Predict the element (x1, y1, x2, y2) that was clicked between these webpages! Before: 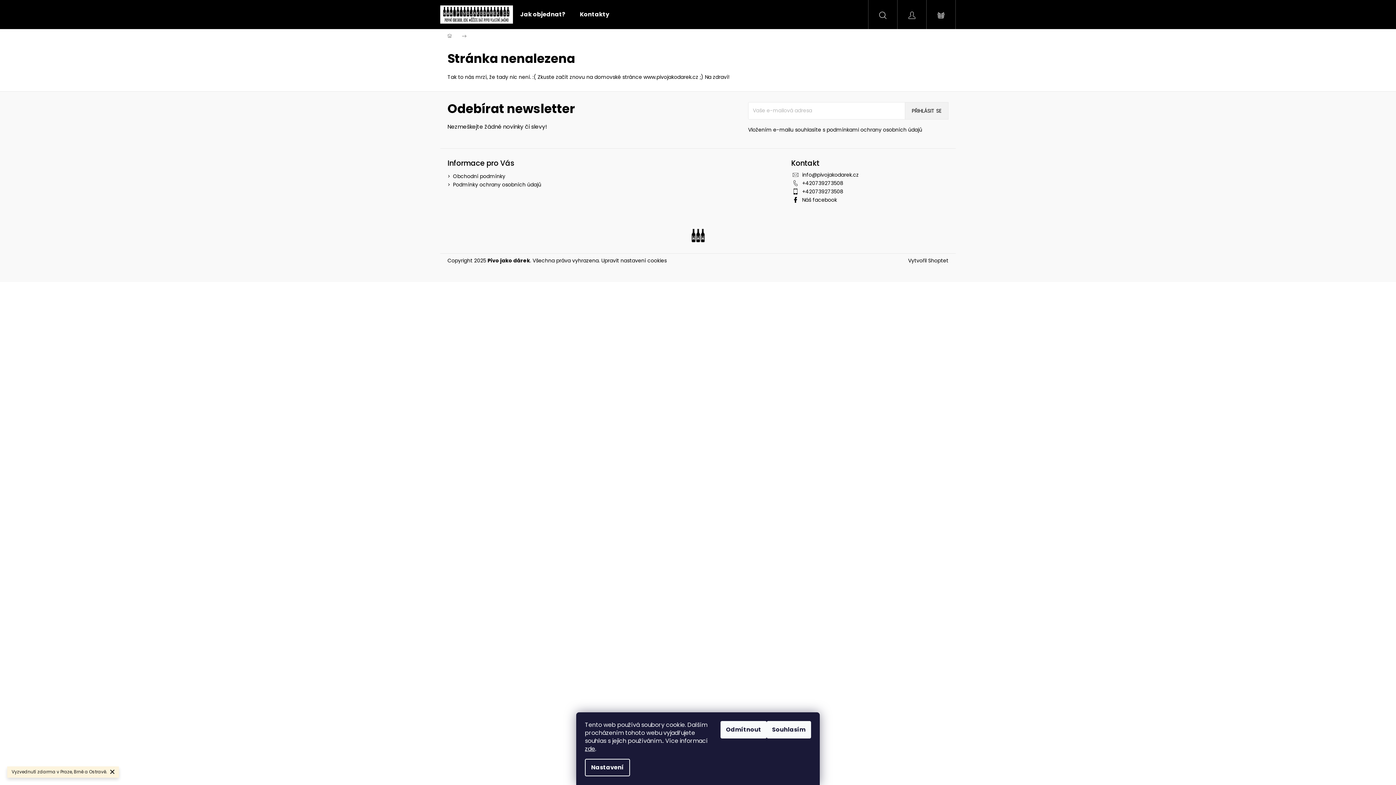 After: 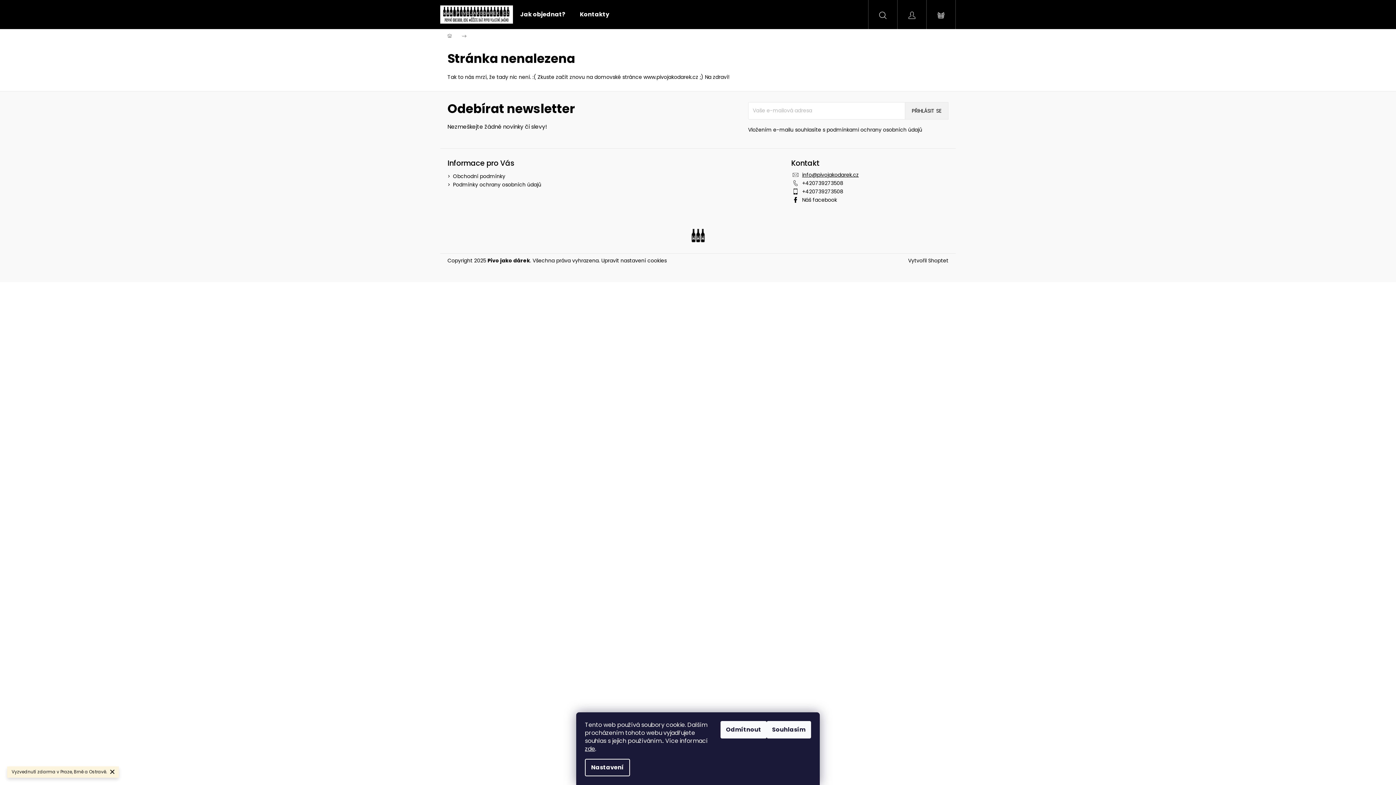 Action: bbox: (802, 171, 859, 178) label: info@pivojakodarek.cz